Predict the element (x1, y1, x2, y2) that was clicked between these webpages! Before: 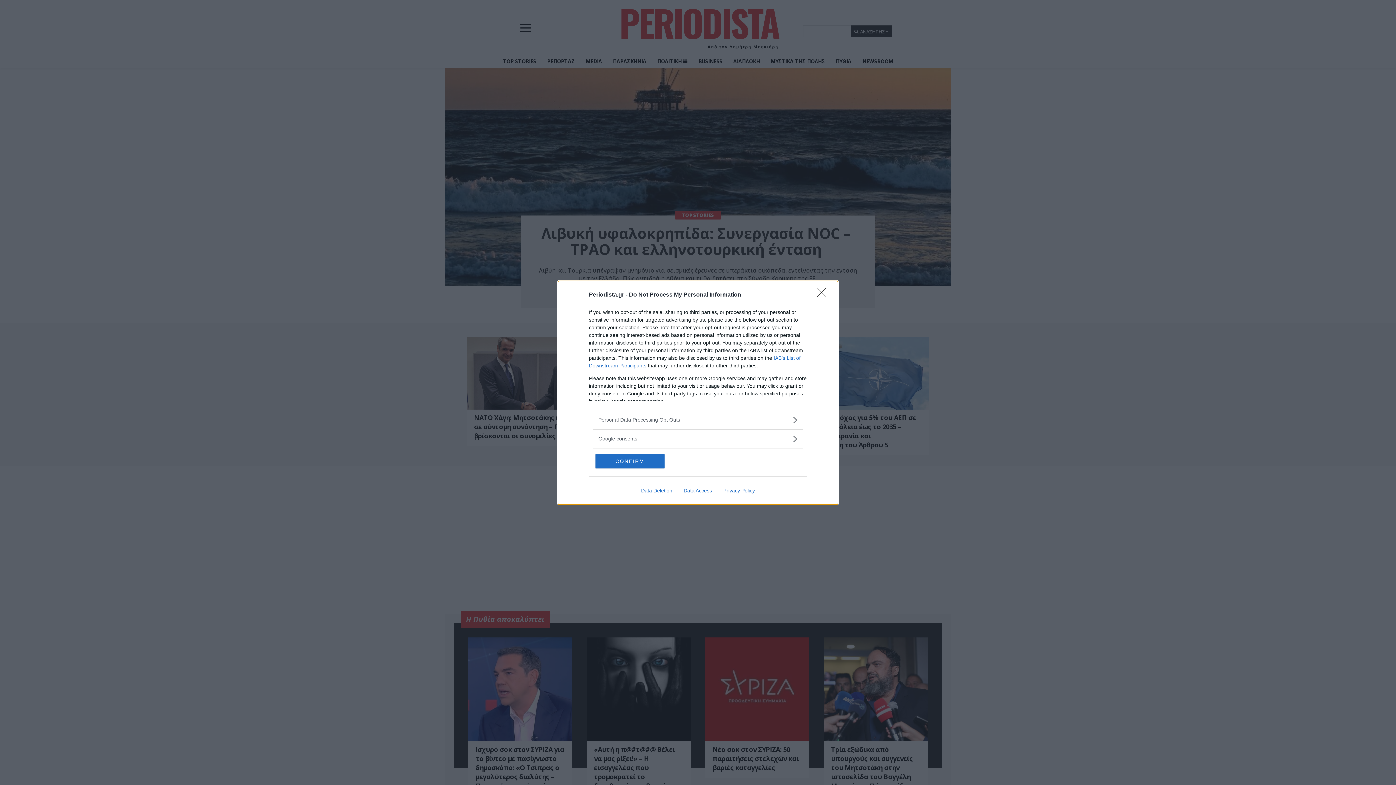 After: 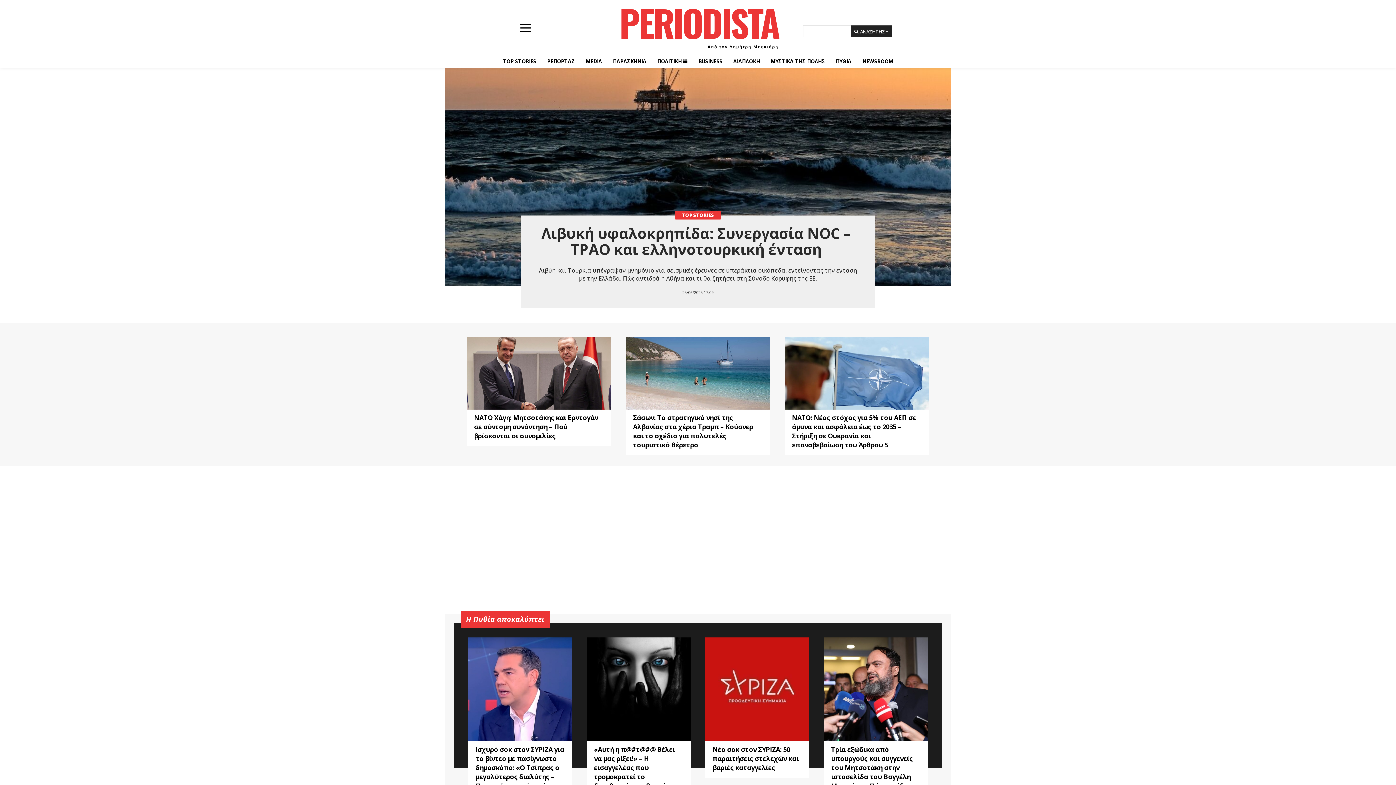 Action: label: CONFIRM bbox: (595, 454, 664, 468)